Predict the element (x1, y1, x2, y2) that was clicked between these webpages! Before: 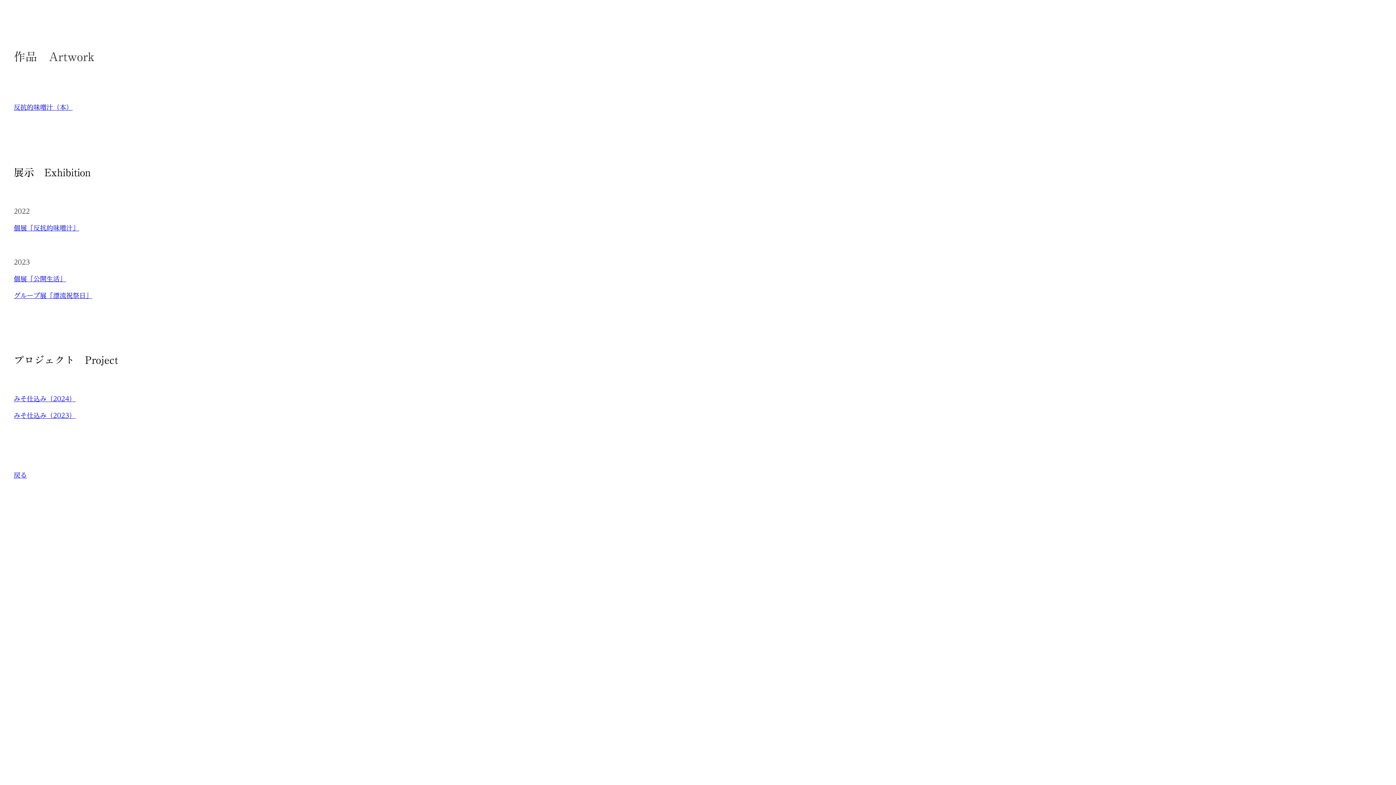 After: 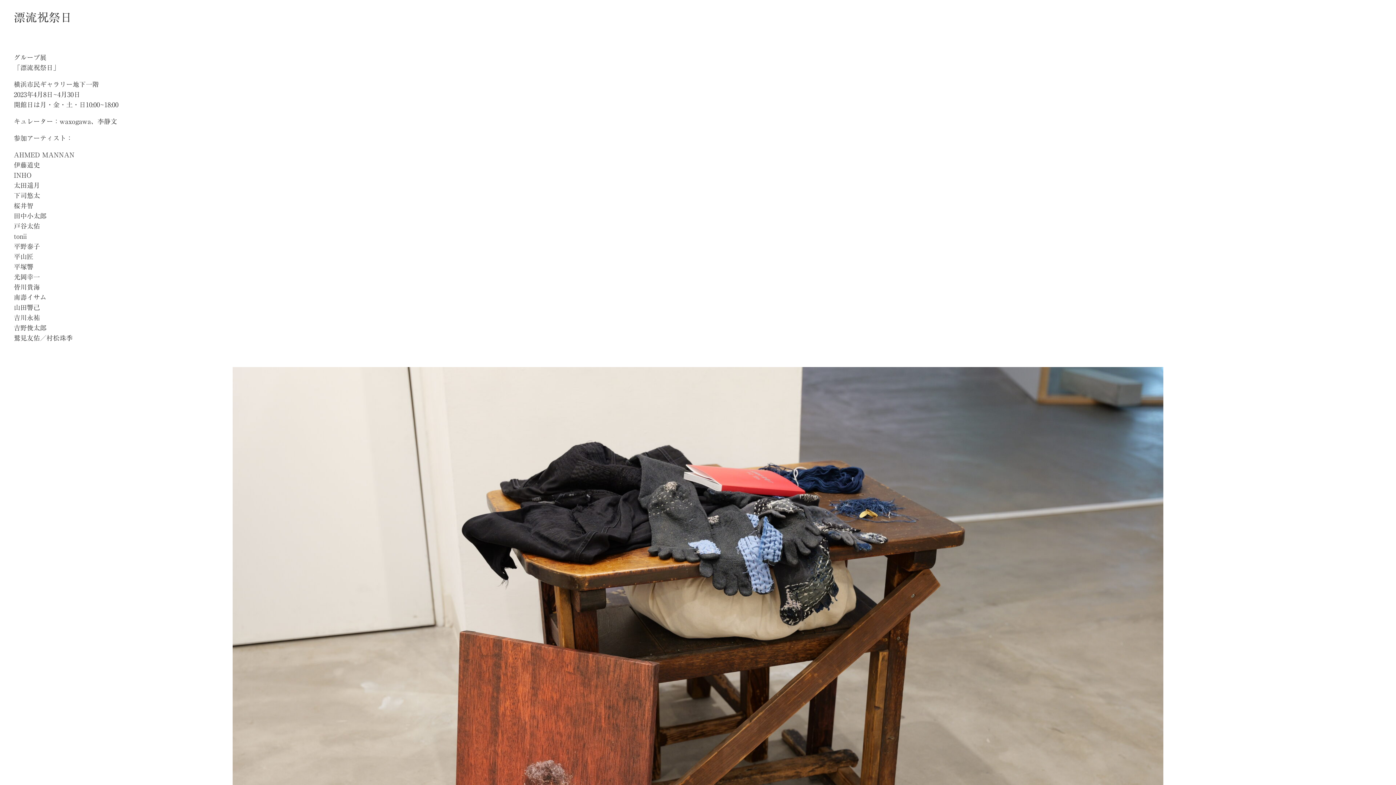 Action: bbox: (13, 292, 92, 298) label: グループ展「漂流祝祭日」